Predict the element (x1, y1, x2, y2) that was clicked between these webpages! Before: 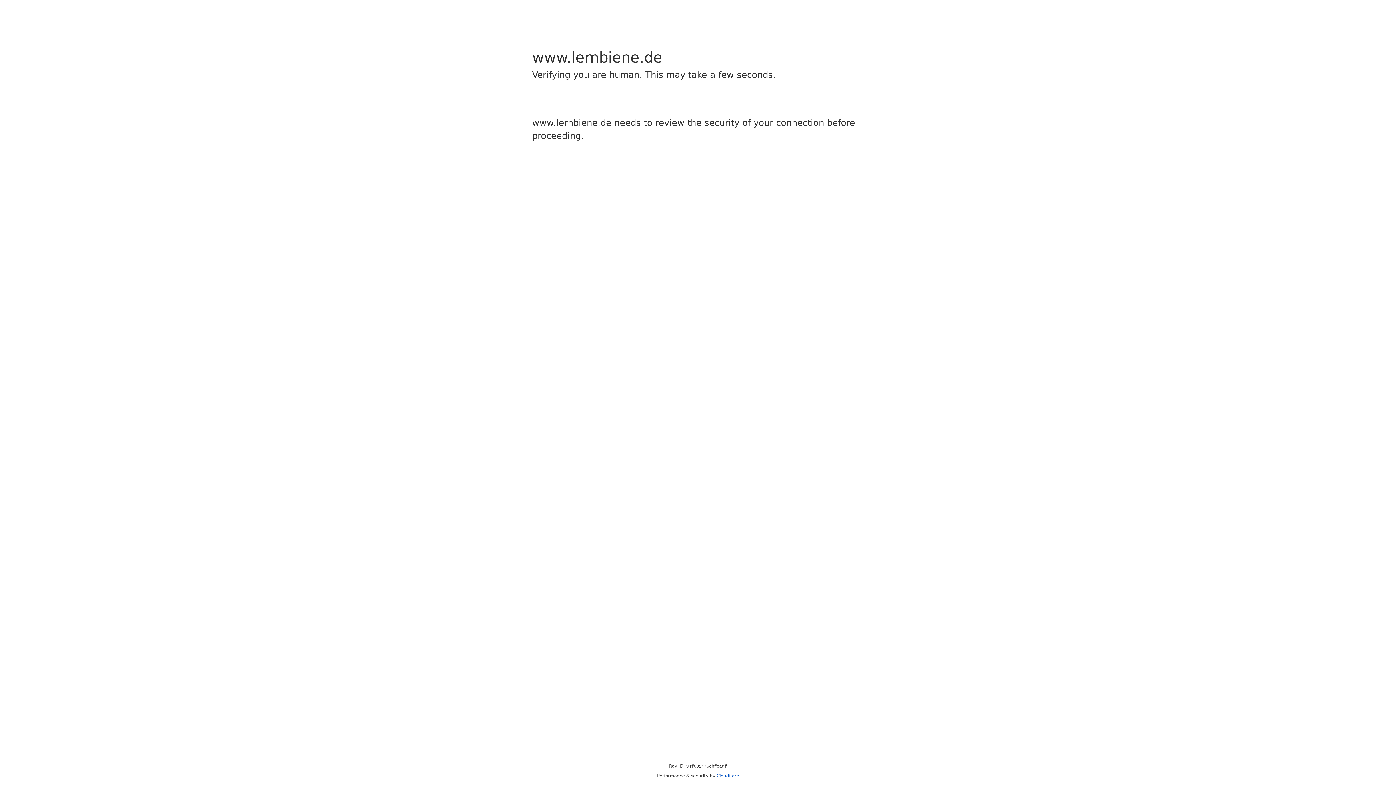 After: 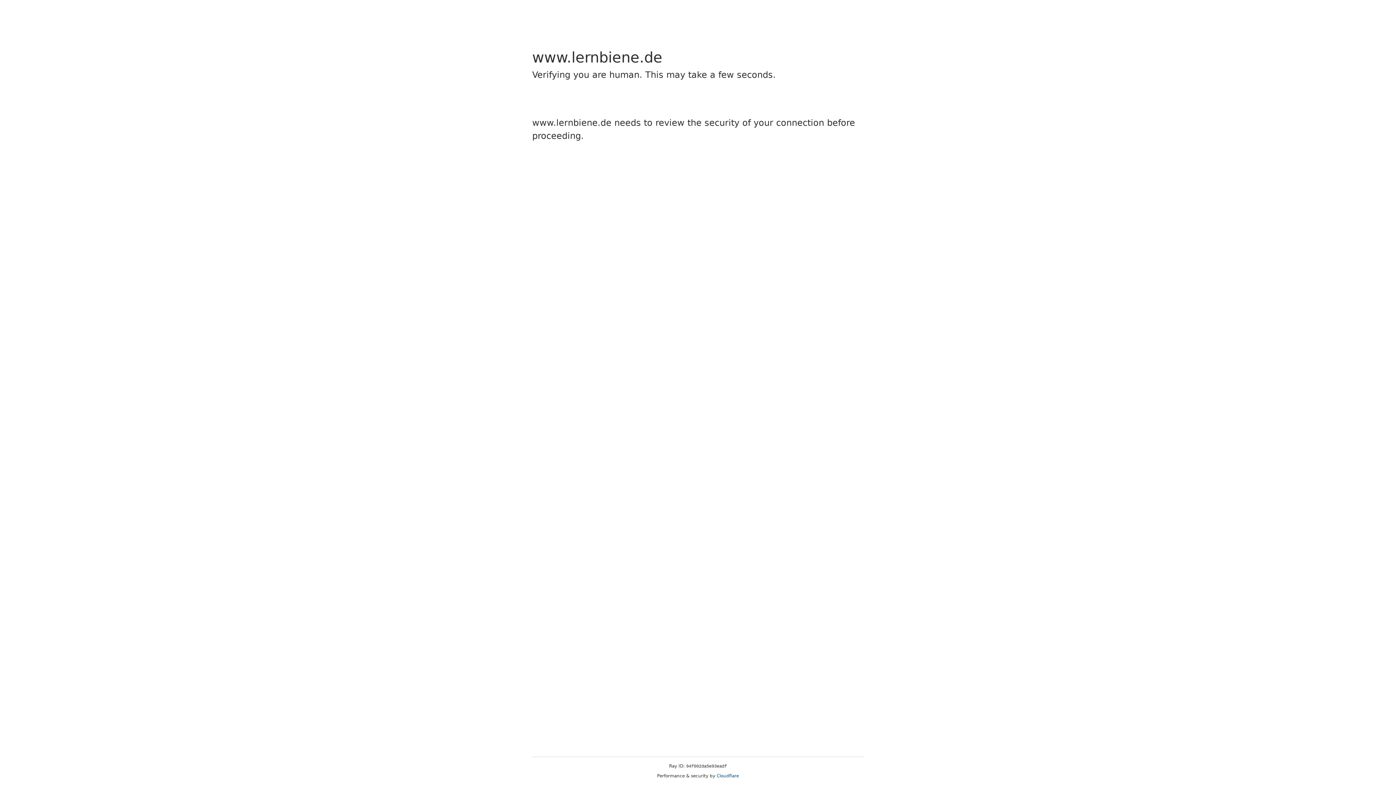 Action: label: Cloudflare bbox: (716, 773, 739, 778)